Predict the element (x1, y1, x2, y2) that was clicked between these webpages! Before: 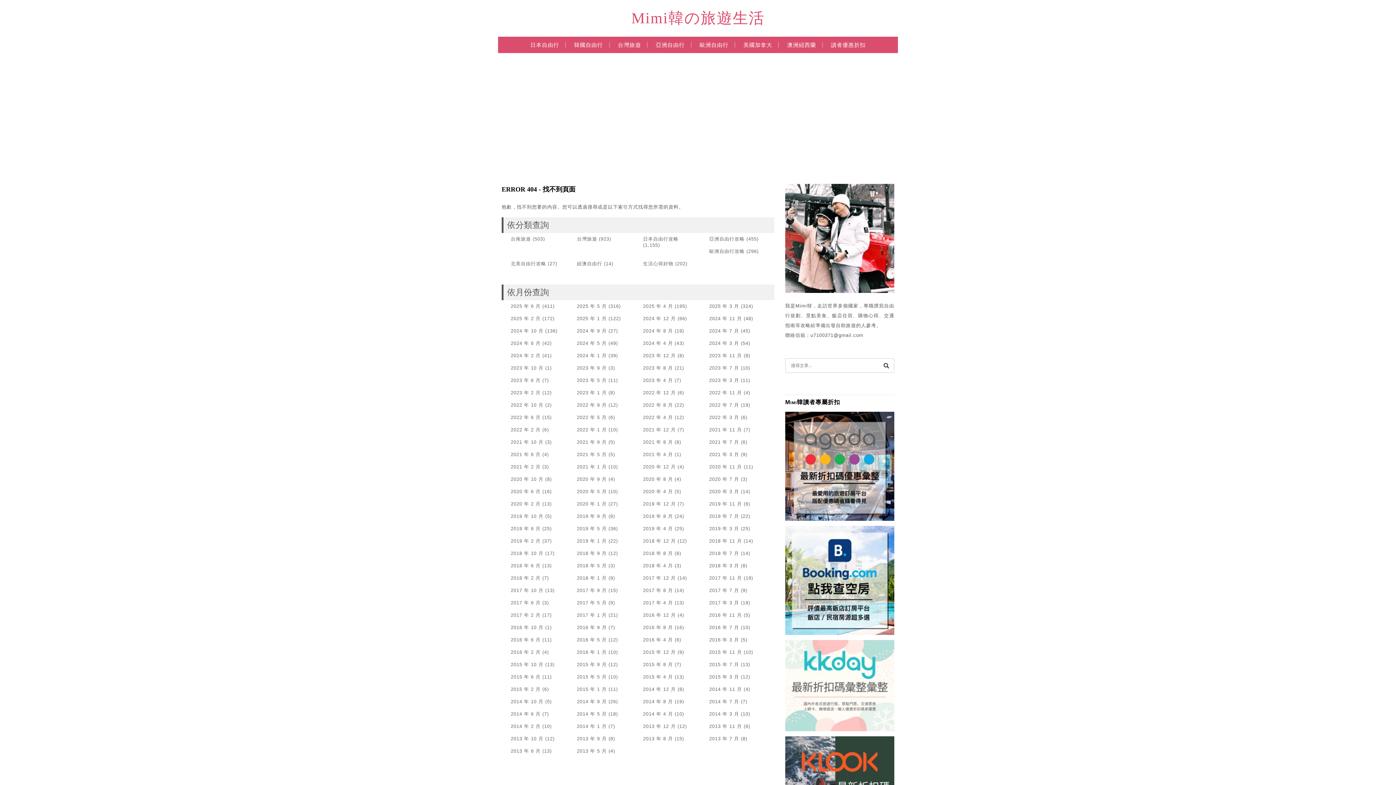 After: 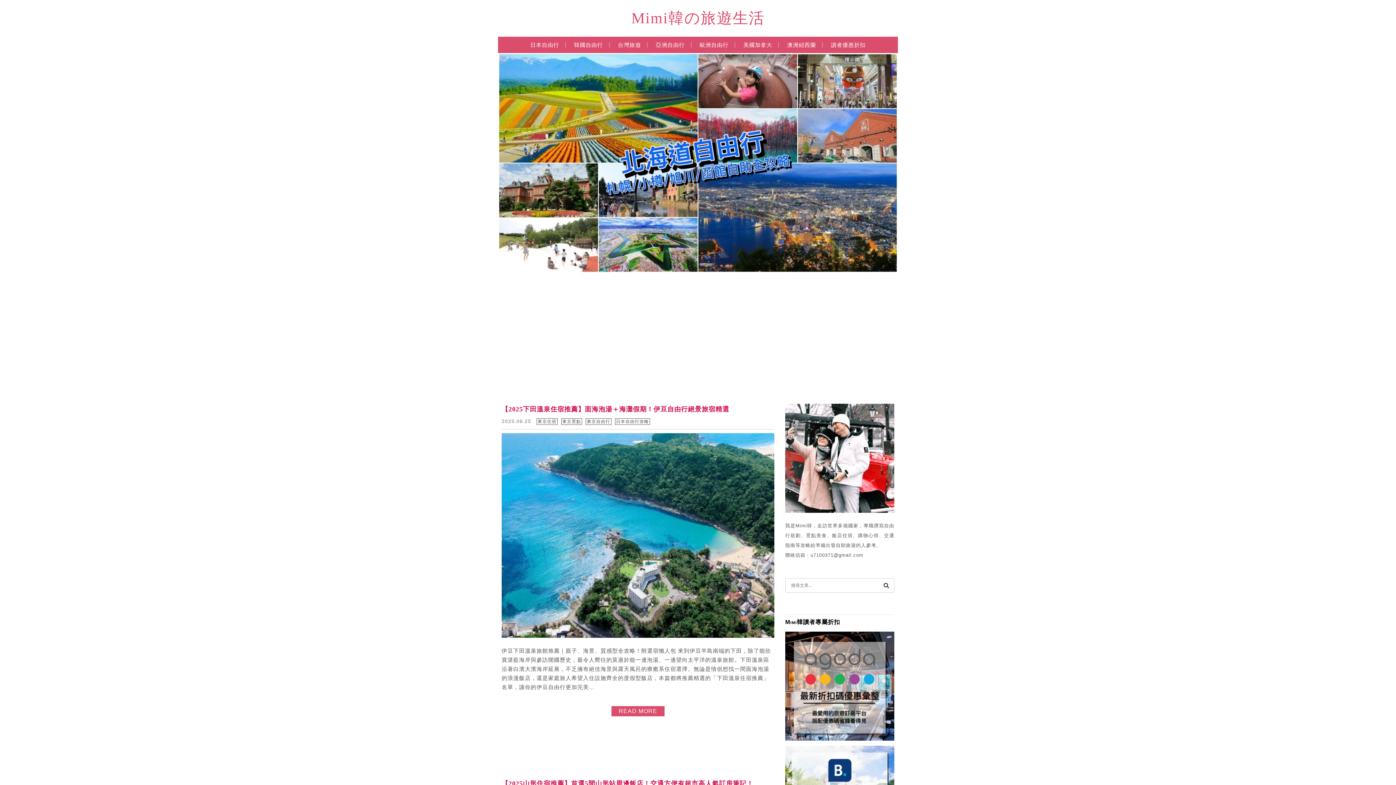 Action: bbox: (643, 662, 673, 667) label: 2015 年 8 月